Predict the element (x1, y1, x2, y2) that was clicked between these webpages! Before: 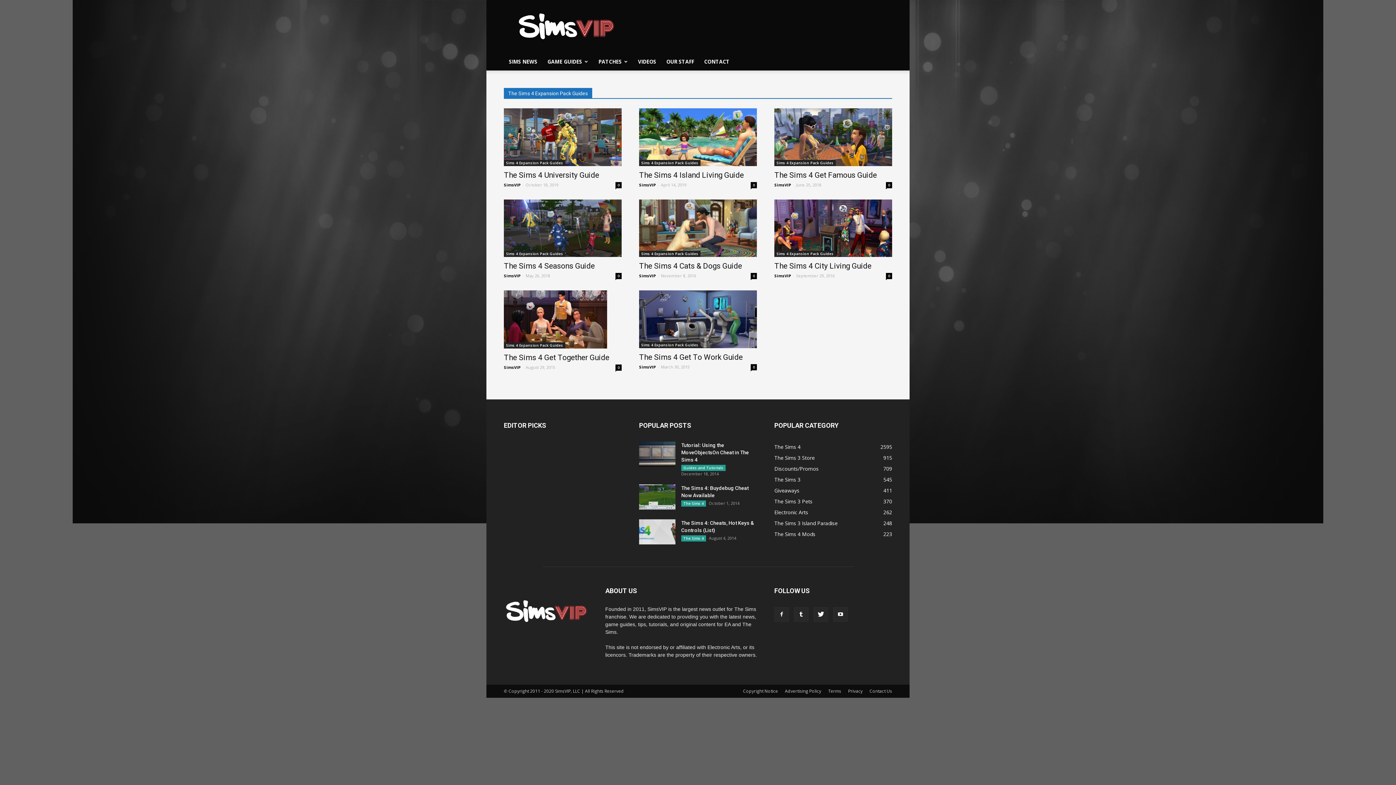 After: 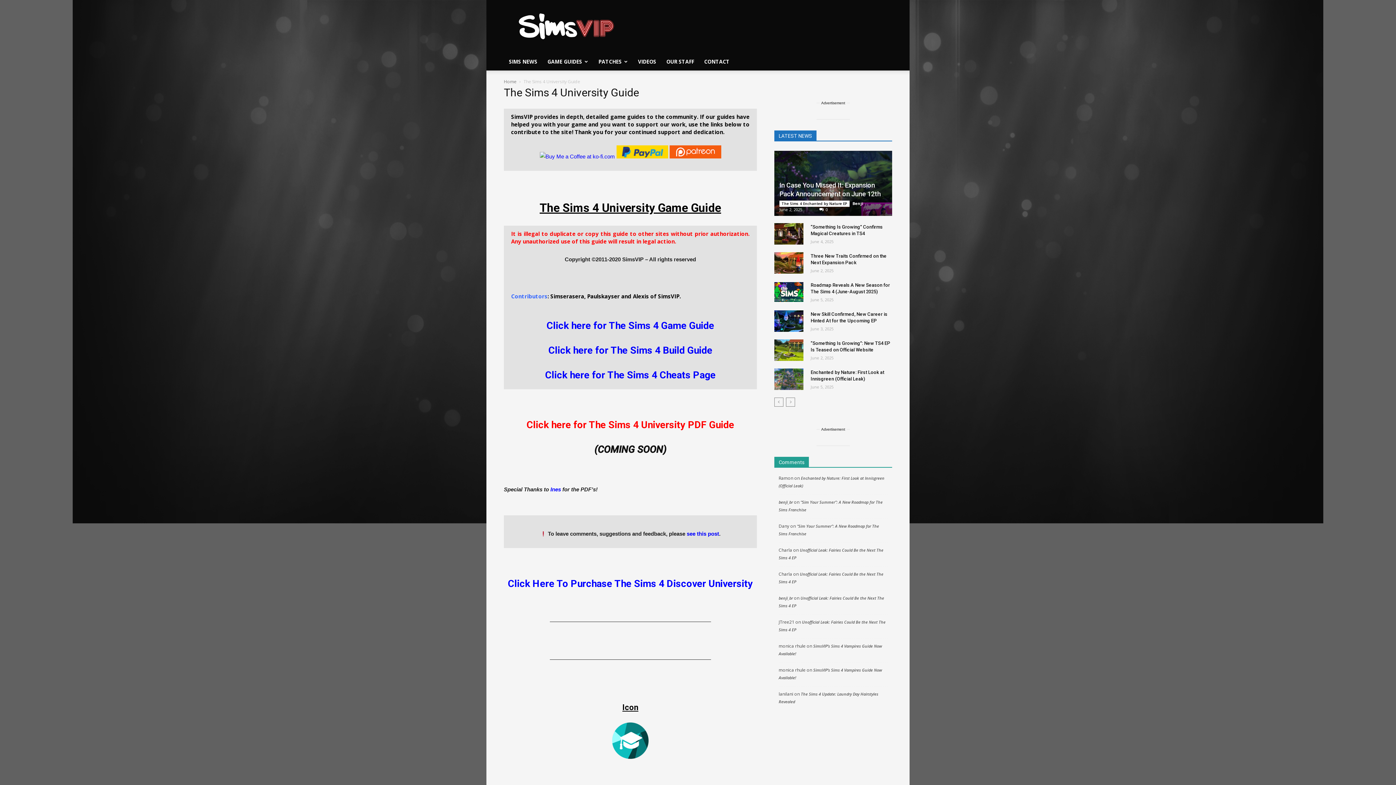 Action: bbox: (504, 108, 621, 166)